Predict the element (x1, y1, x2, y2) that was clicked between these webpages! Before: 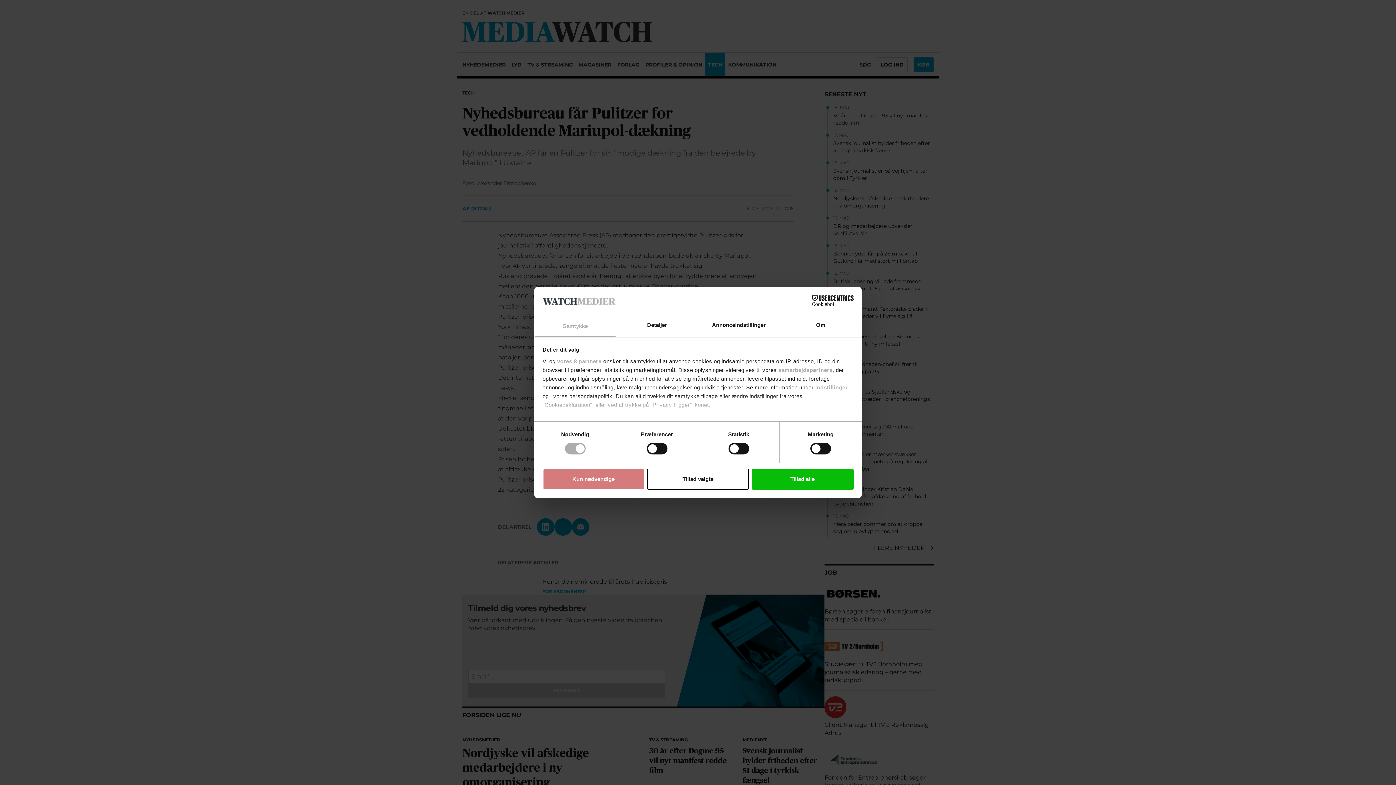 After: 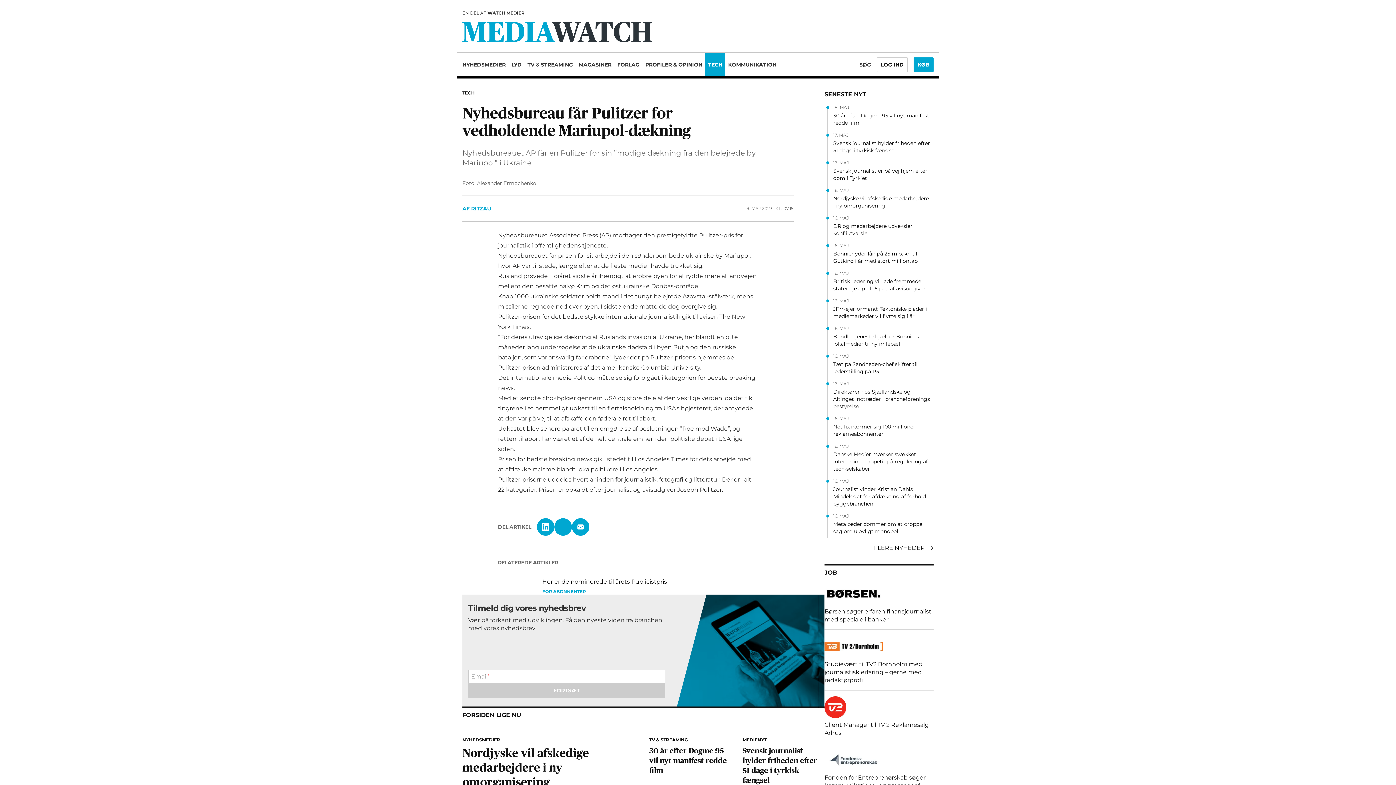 Action: bbox: (751, 468, 853, 489) label: Tillad alle